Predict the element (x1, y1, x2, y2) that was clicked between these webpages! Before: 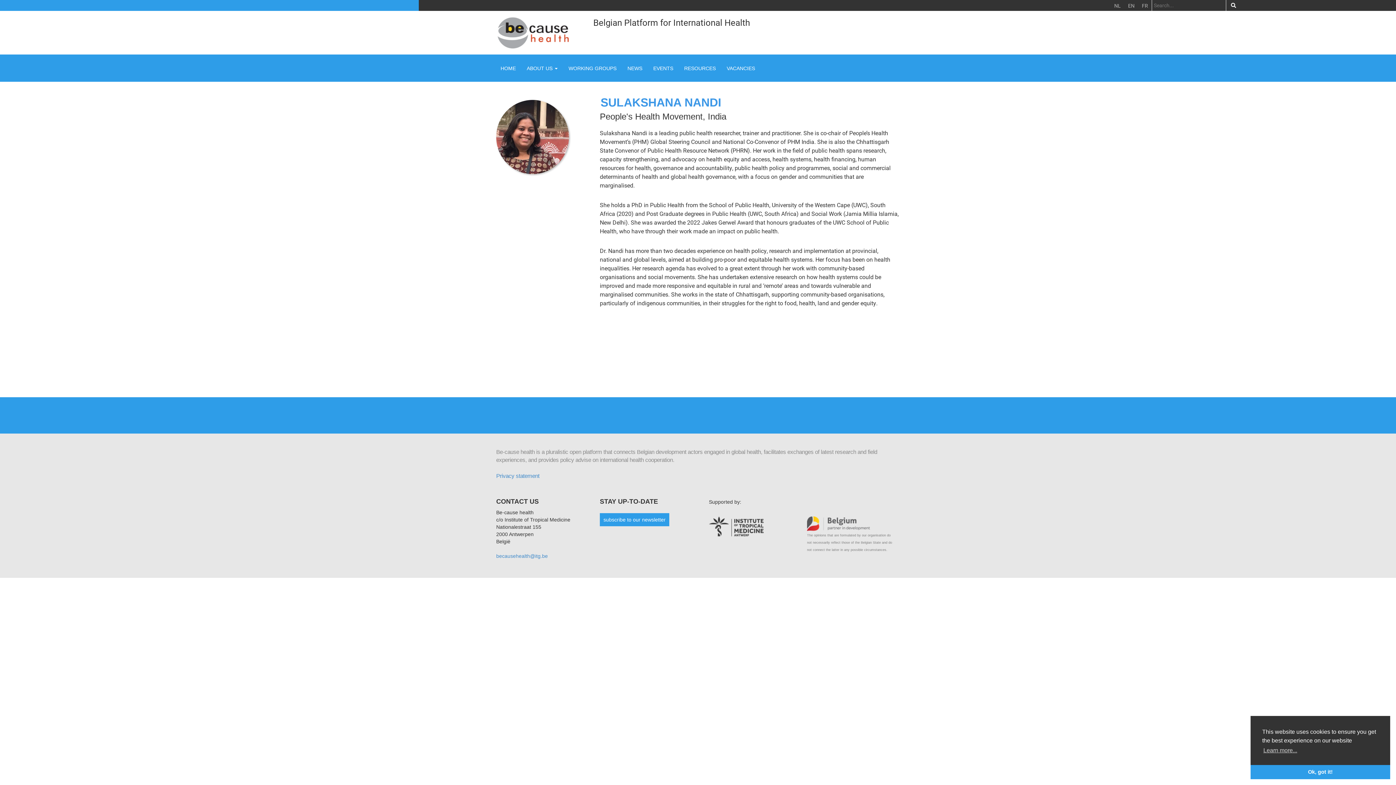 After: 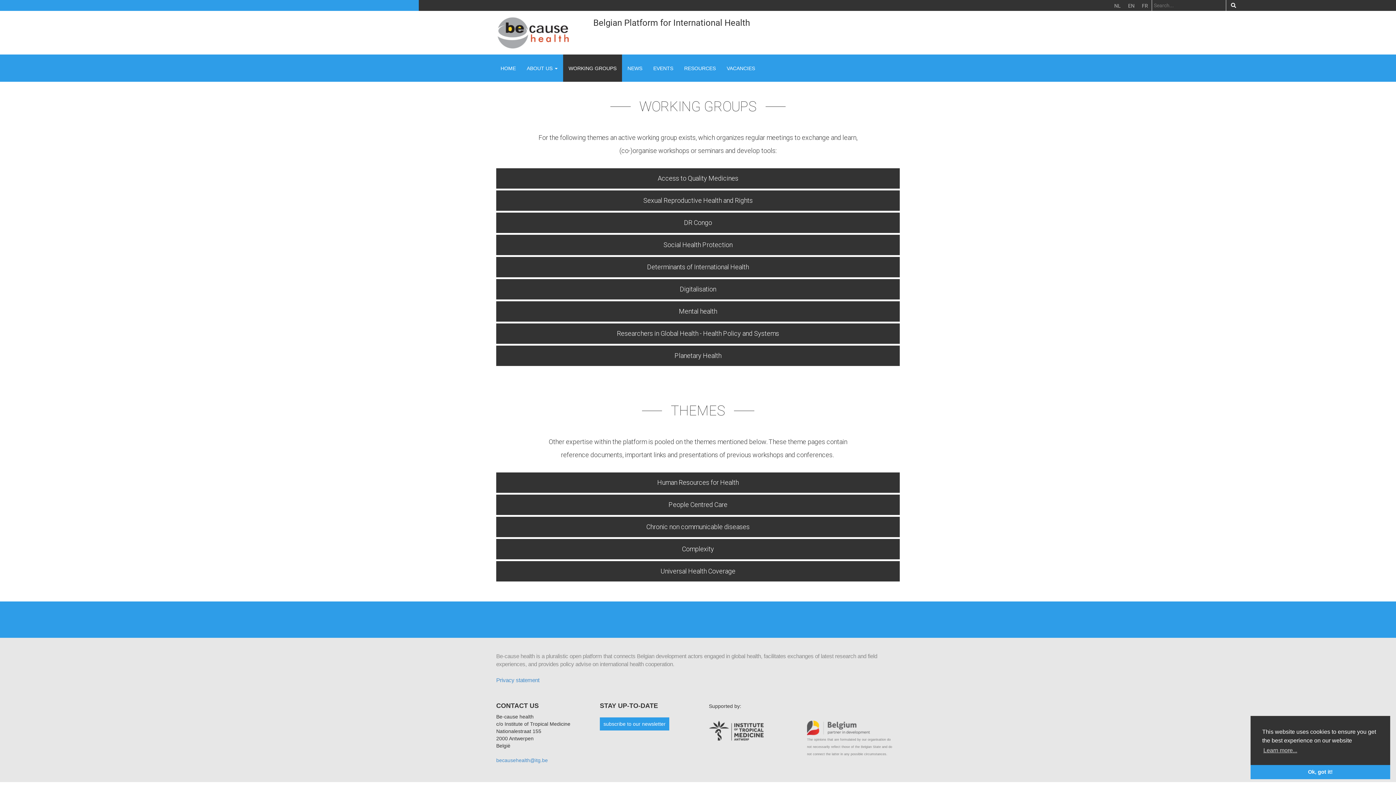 Action: label: WORKING GROUPS bbox: (563, 54, 622, 81)